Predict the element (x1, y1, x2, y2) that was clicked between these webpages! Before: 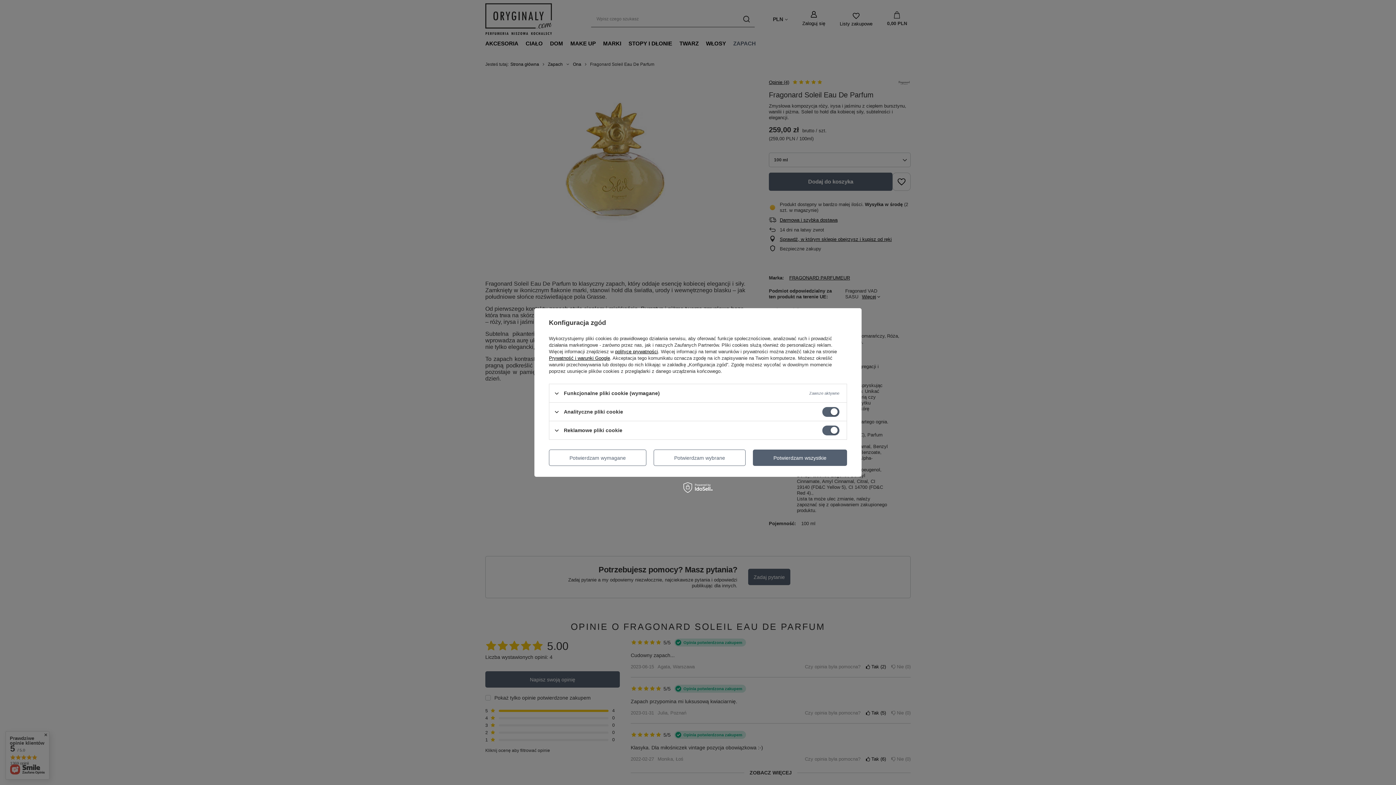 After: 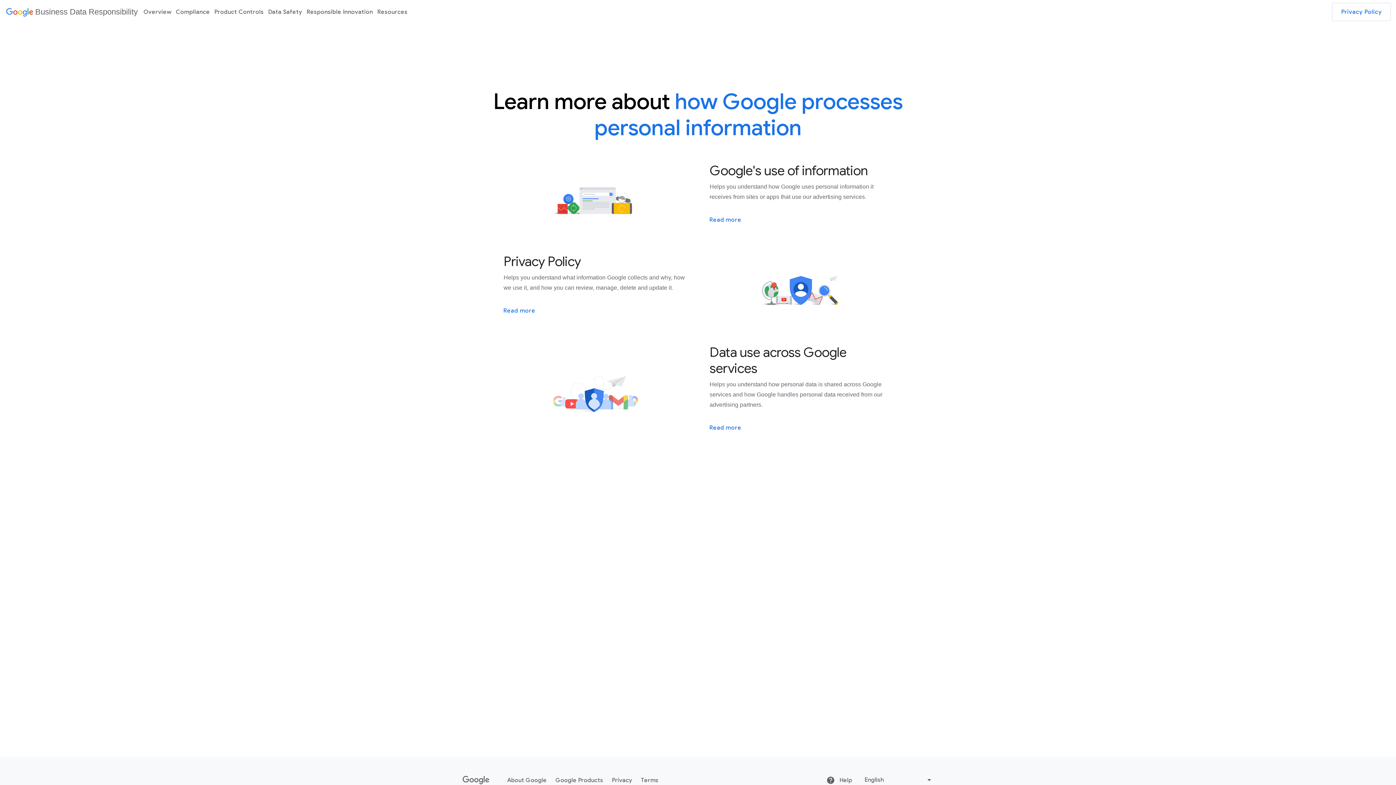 Action: label: Prywatność i warunki Google bbox: (549, 355, 610, 361)